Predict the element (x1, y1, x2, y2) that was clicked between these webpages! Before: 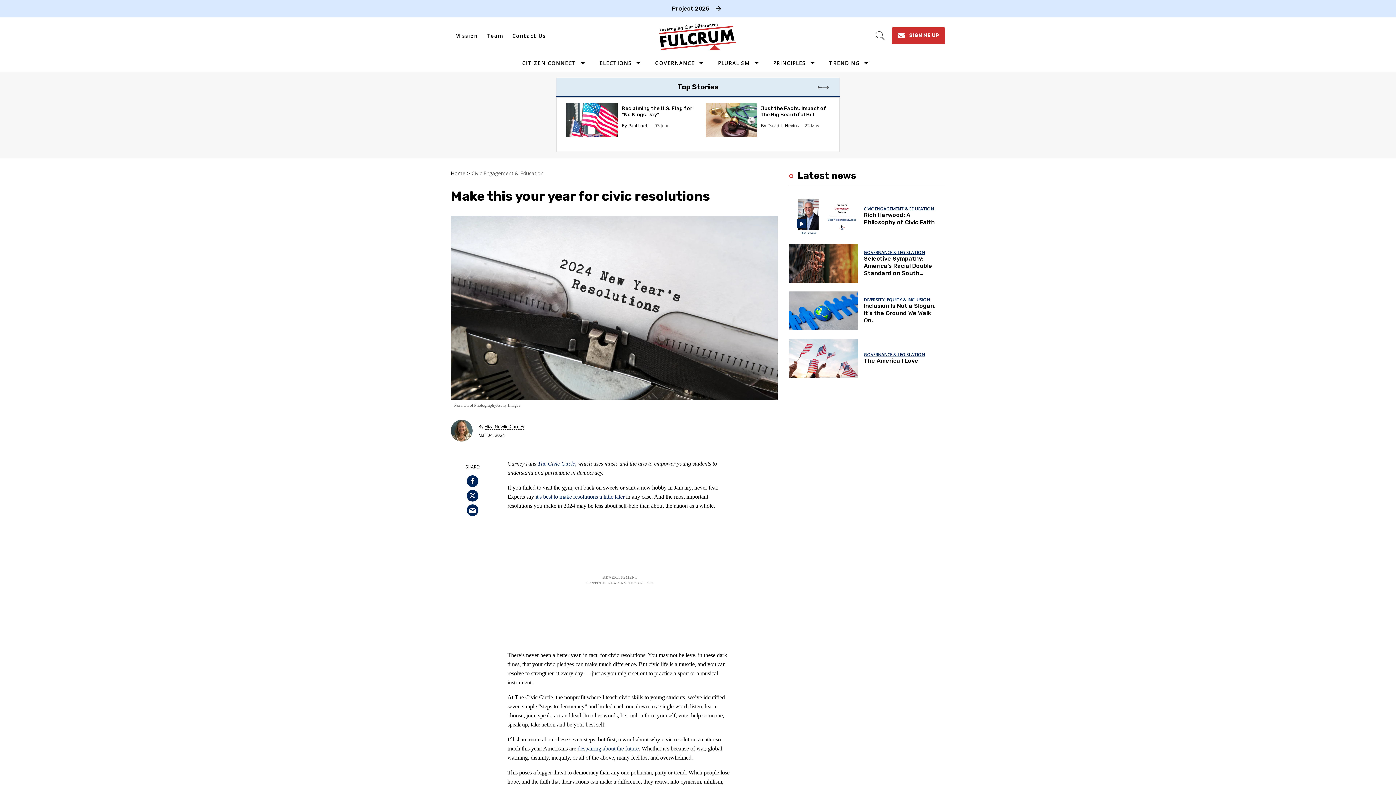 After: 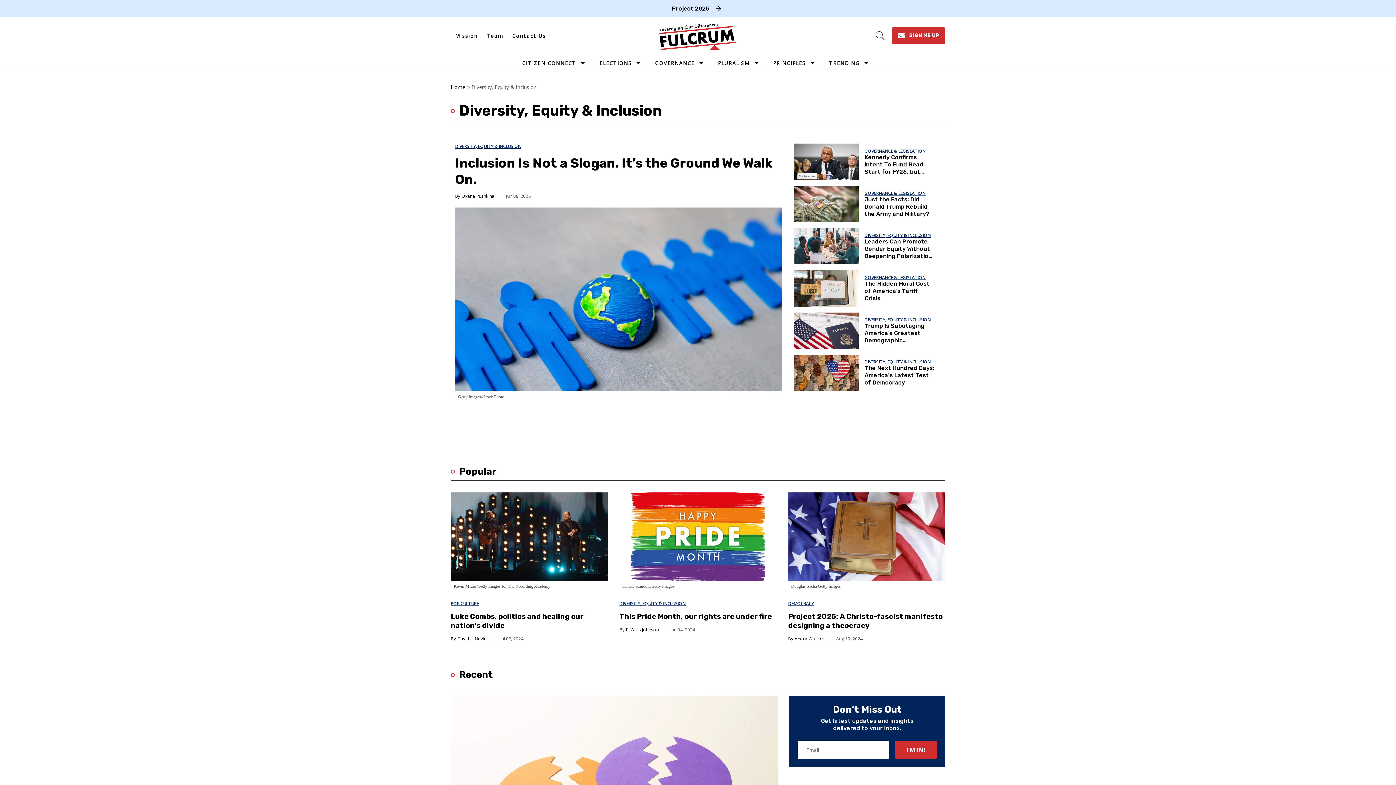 Action: label: DIVERSITY, EQUITY & INCLUSION bbox: (864, 297, 934, 302)